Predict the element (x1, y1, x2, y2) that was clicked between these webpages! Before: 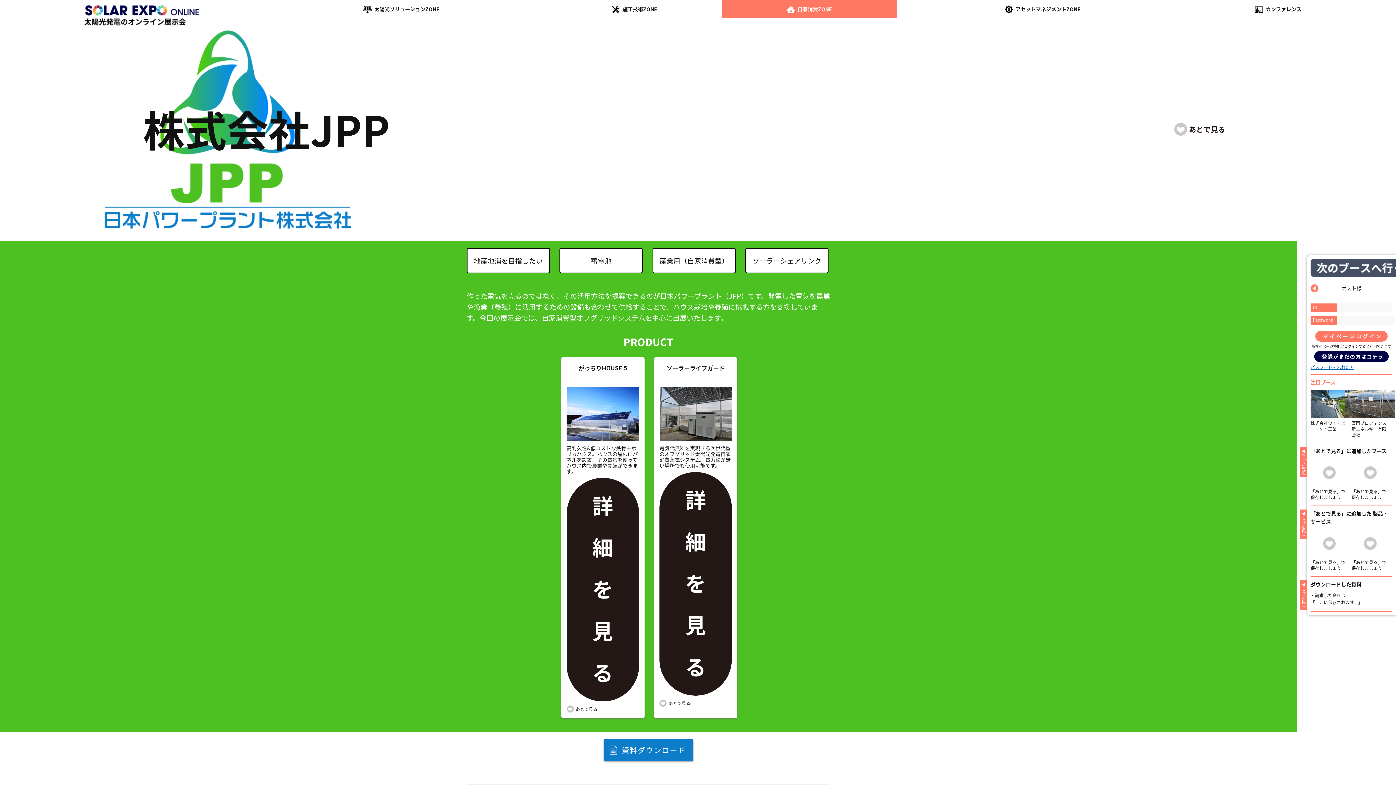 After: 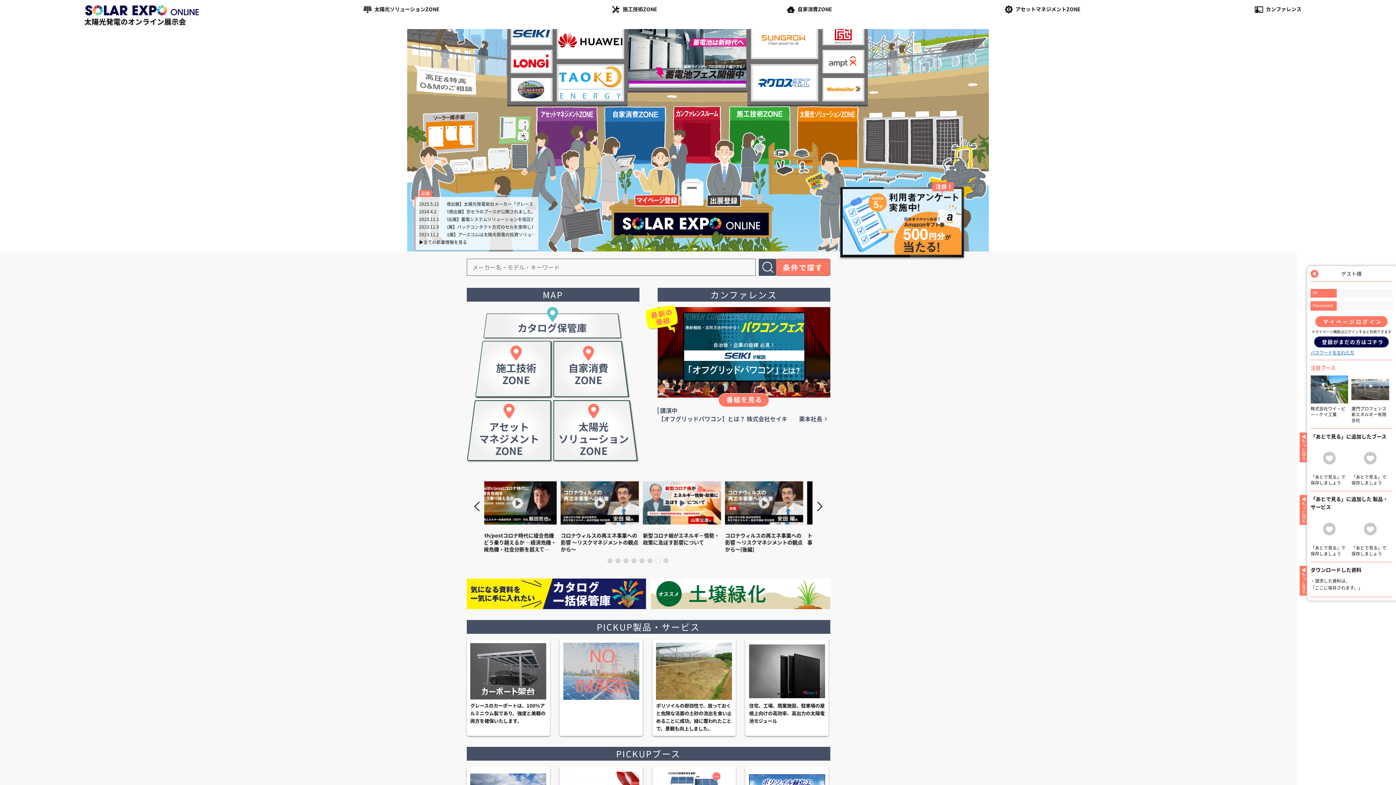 Action: bbox: (1351, 458, 1389, 500) label: 「あとで見る」で保存しましょう